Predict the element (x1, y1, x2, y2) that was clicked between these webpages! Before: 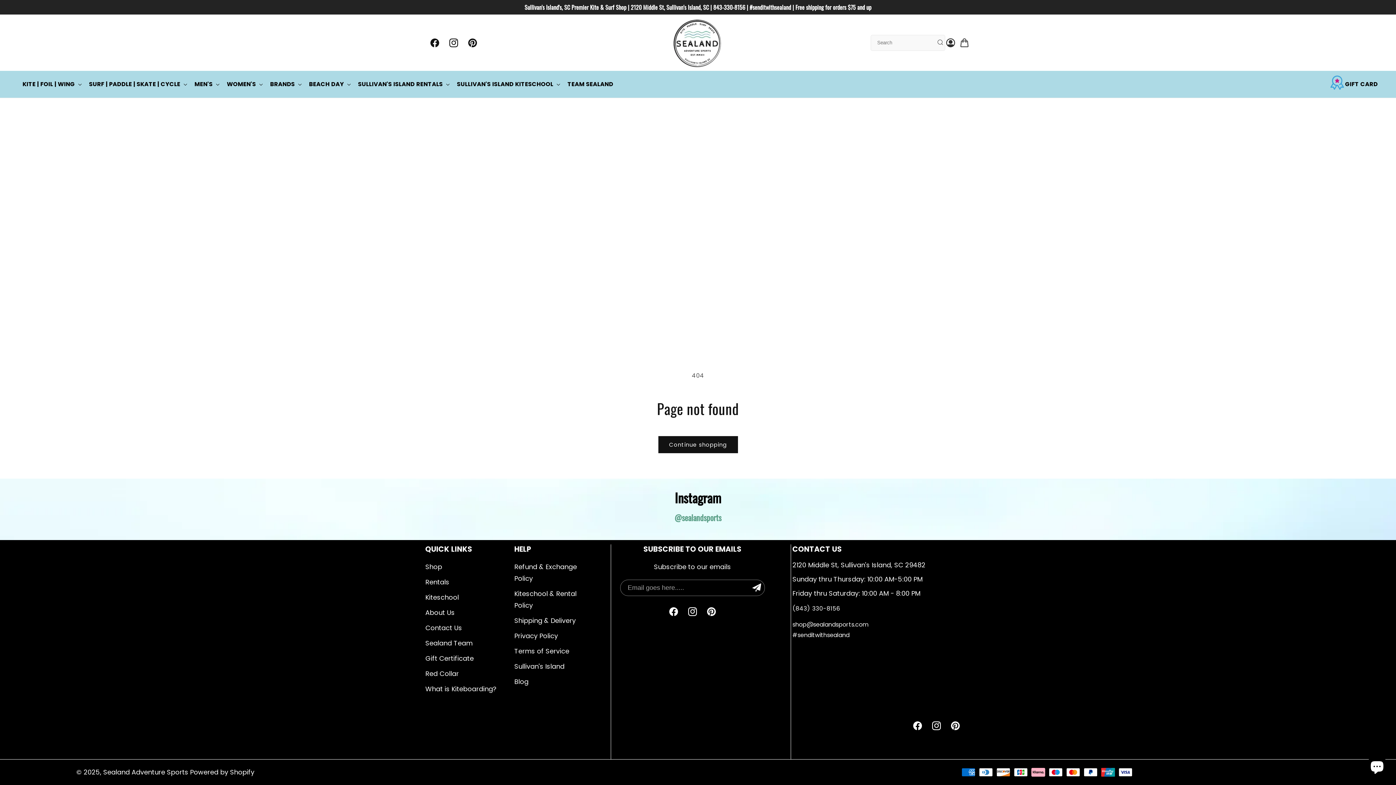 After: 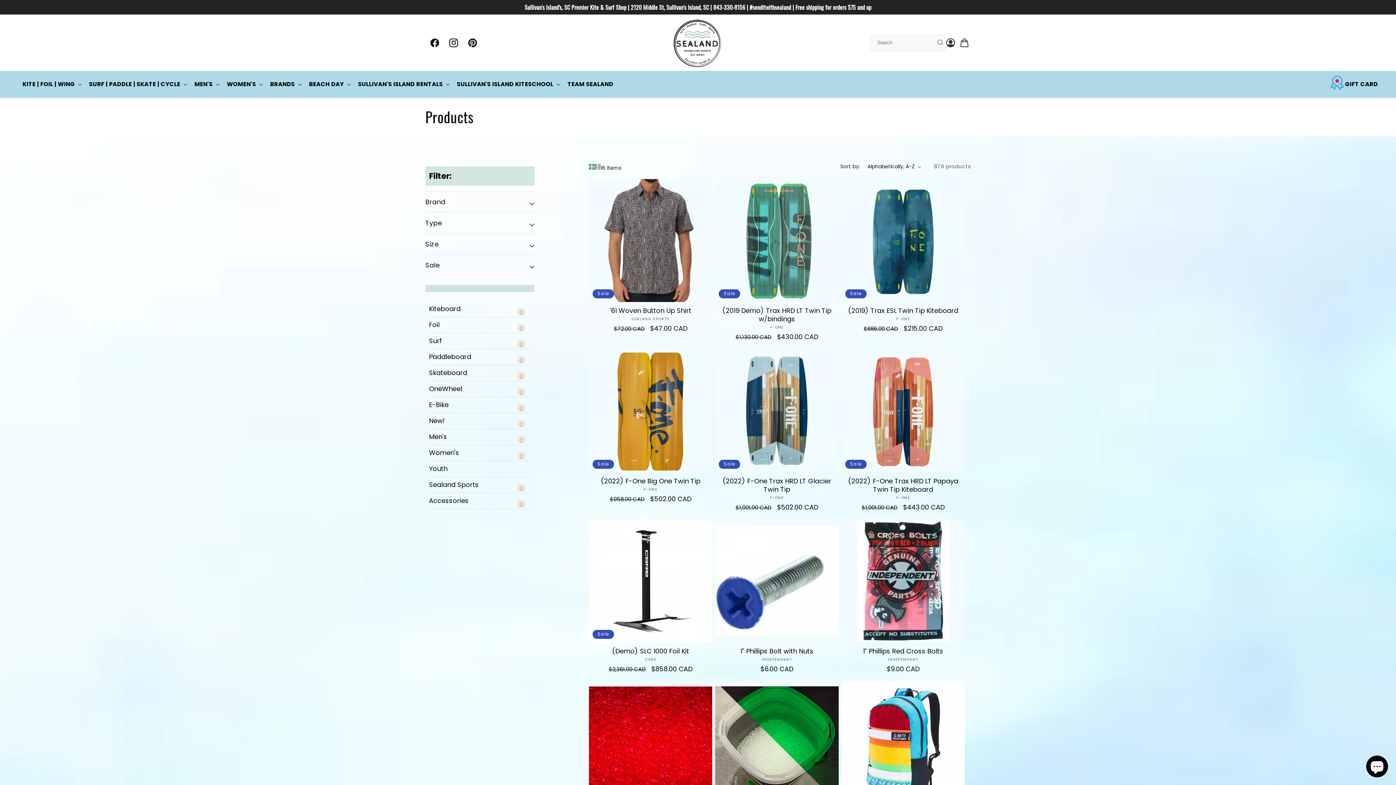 Action: label: Continue shopping bbox: (658, 436, 738, 453)